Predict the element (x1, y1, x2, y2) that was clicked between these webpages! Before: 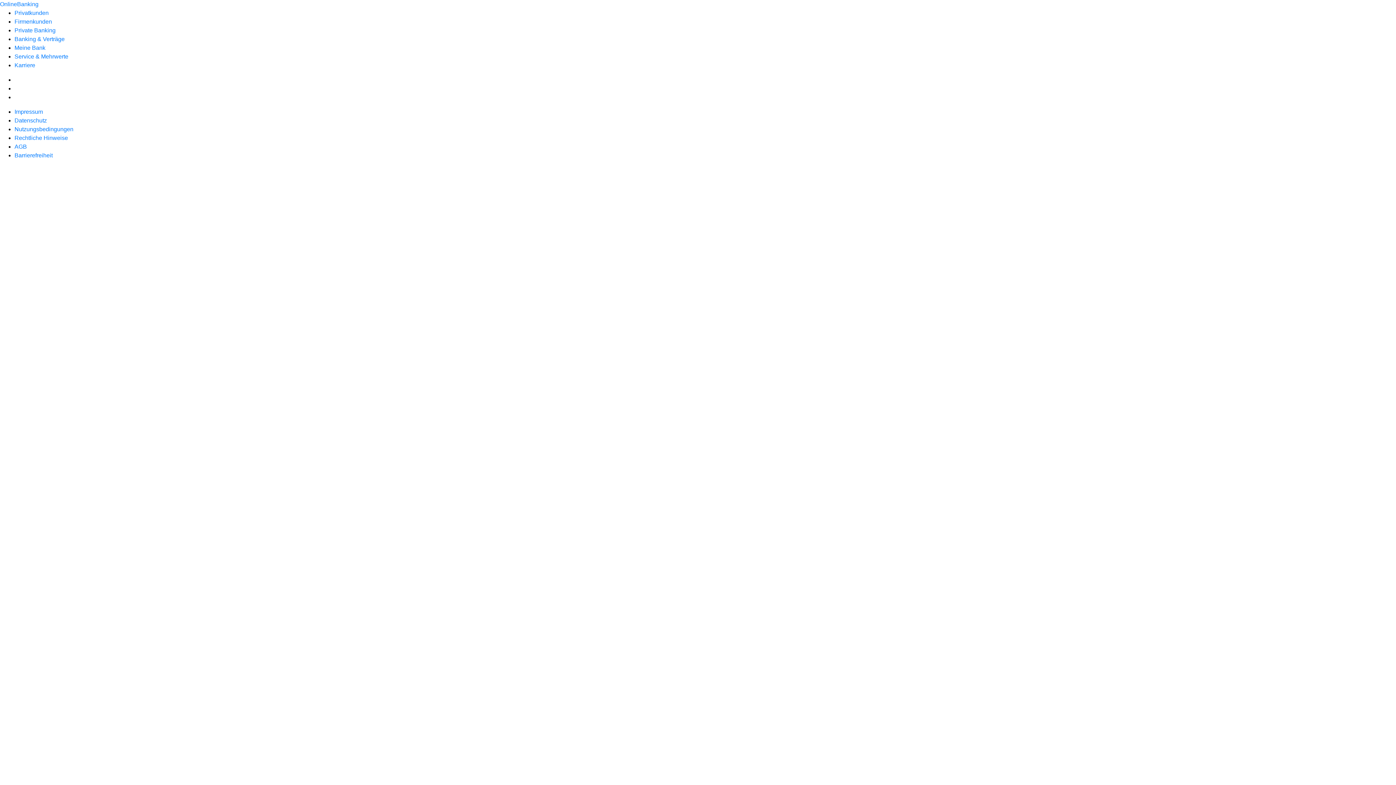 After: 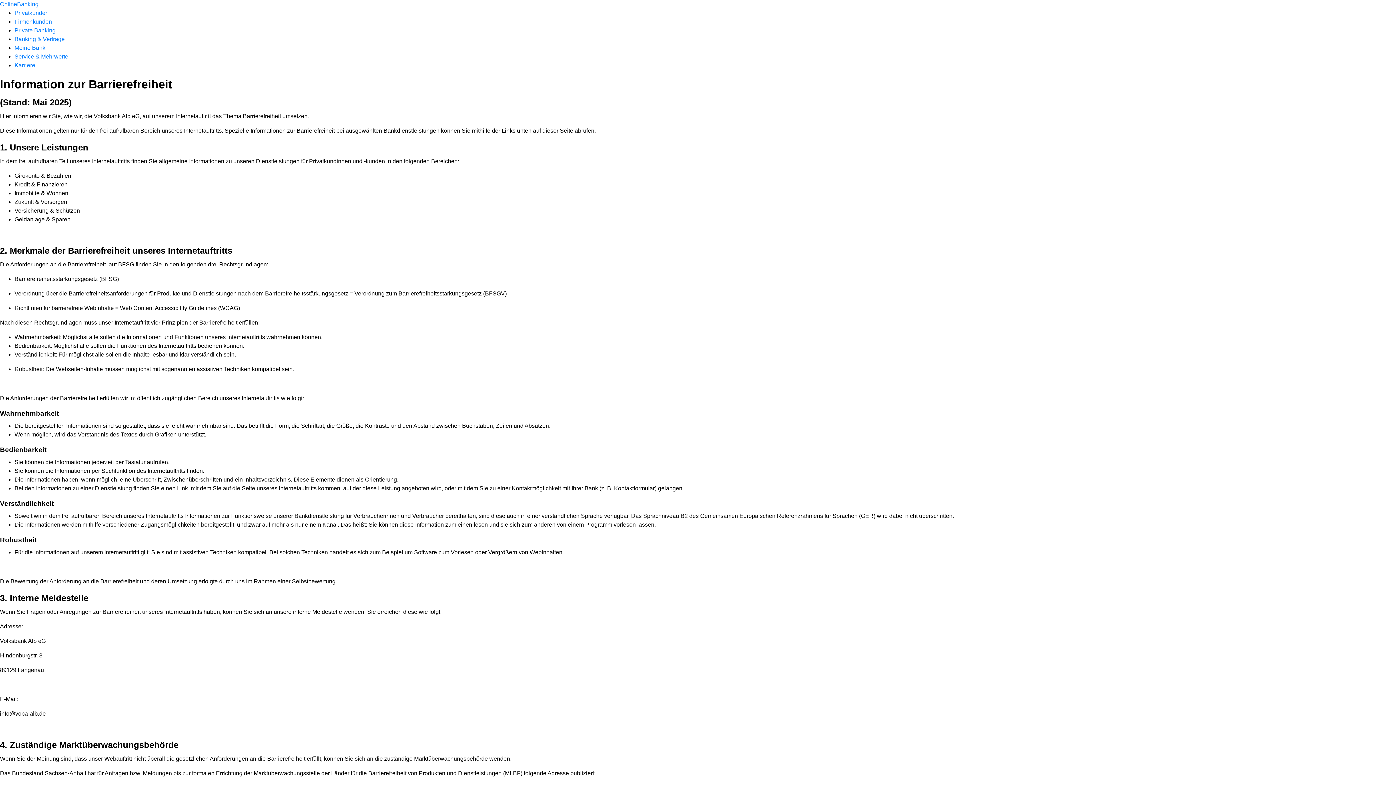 Action: label: Barrierefreiheit bbox: (14, 152, 52, 158)